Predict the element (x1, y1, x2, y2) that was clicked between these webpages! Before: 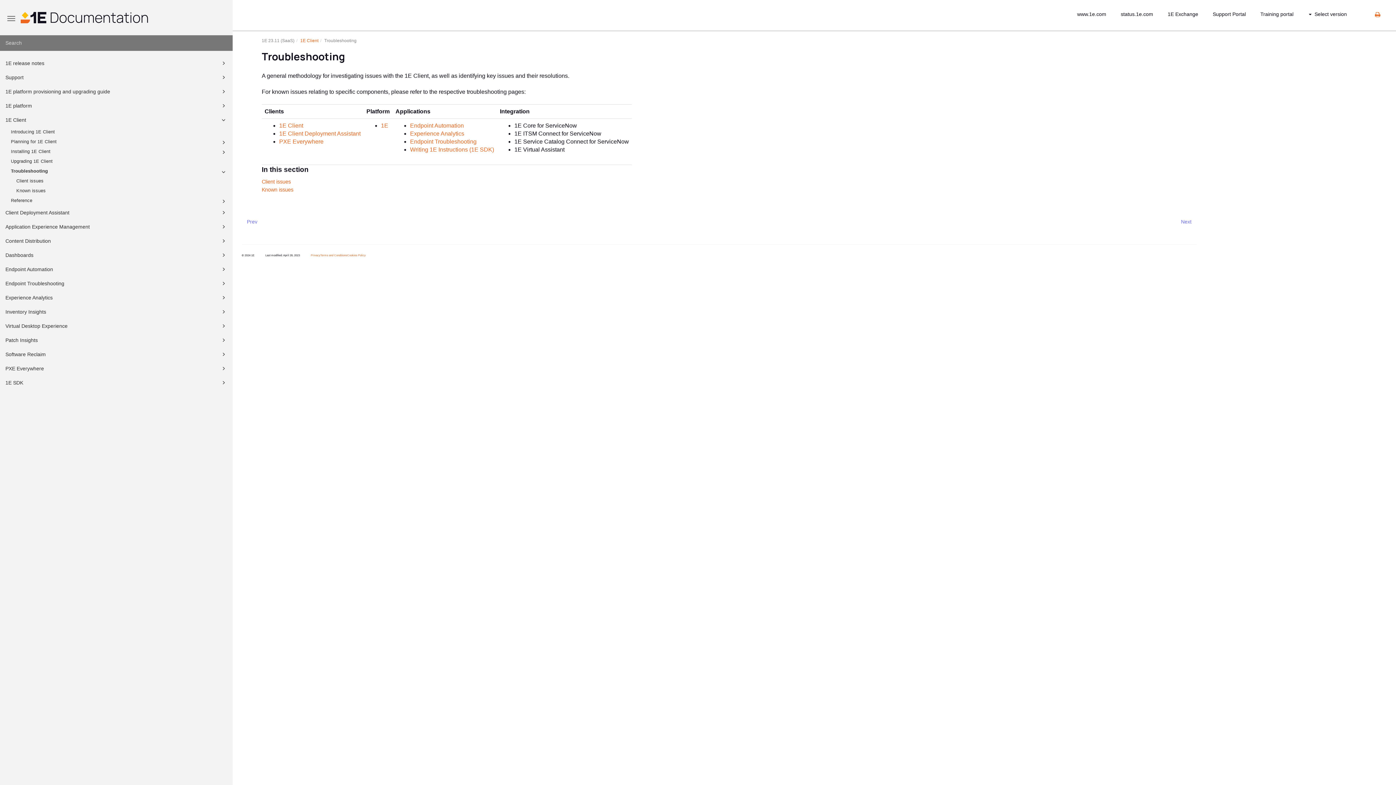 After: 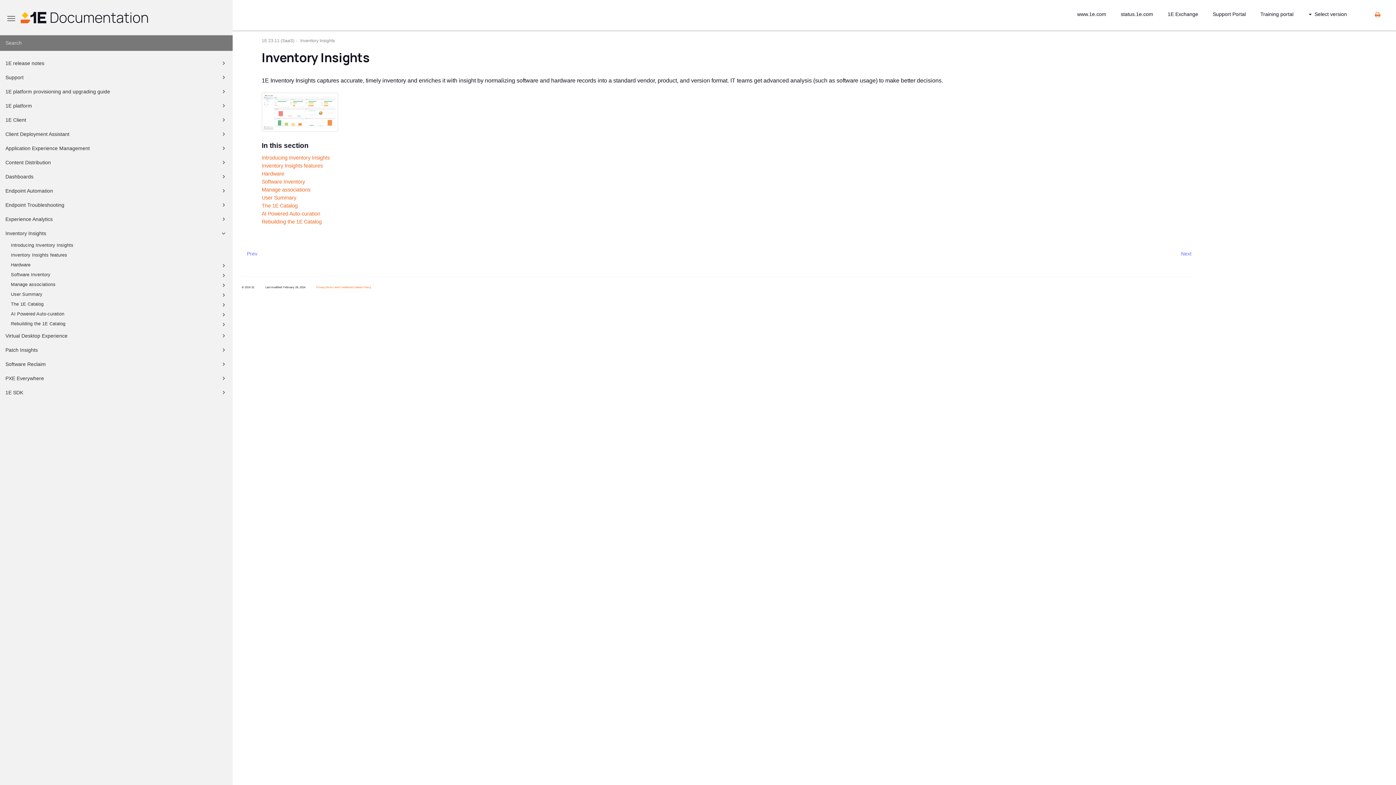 Action: bbox: (0, 304, 232, 319) label: Inventory Insights